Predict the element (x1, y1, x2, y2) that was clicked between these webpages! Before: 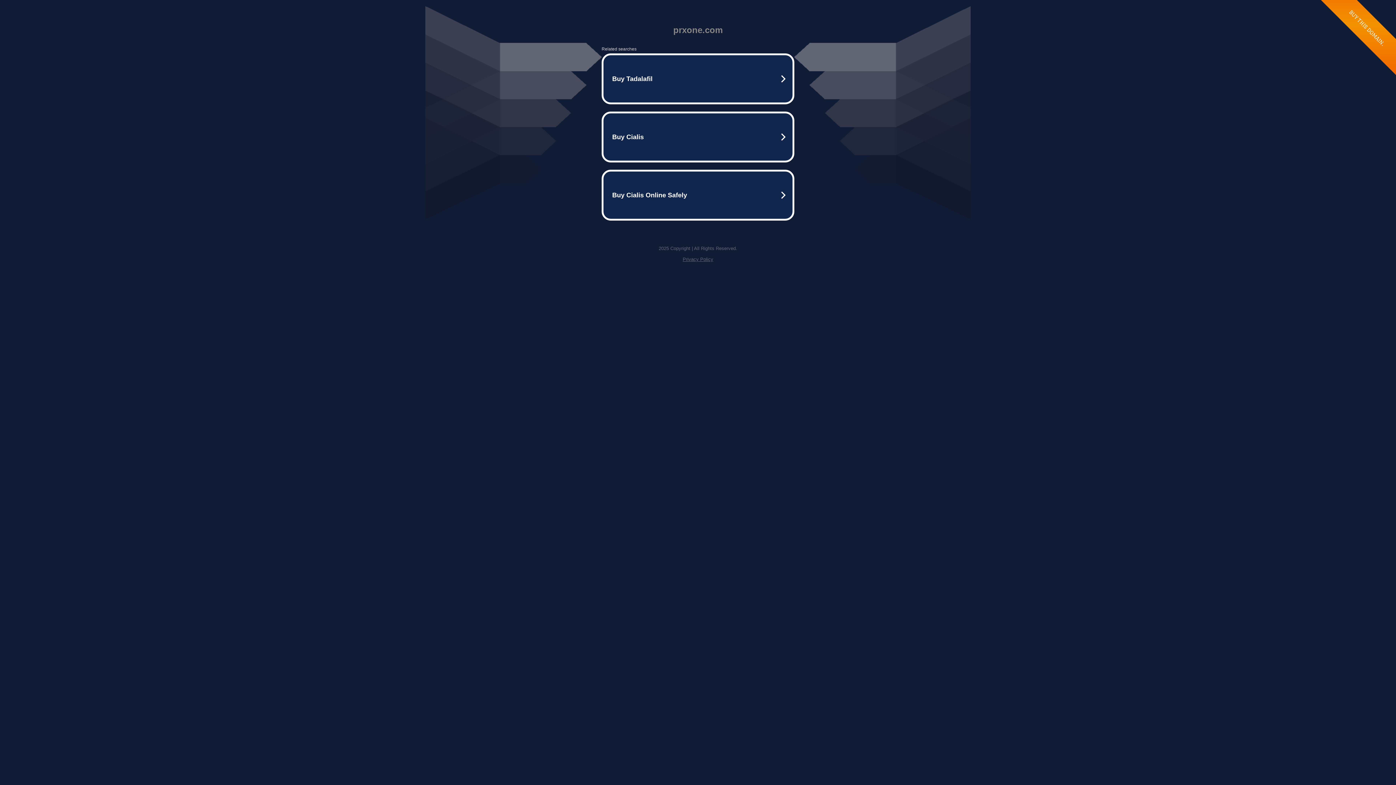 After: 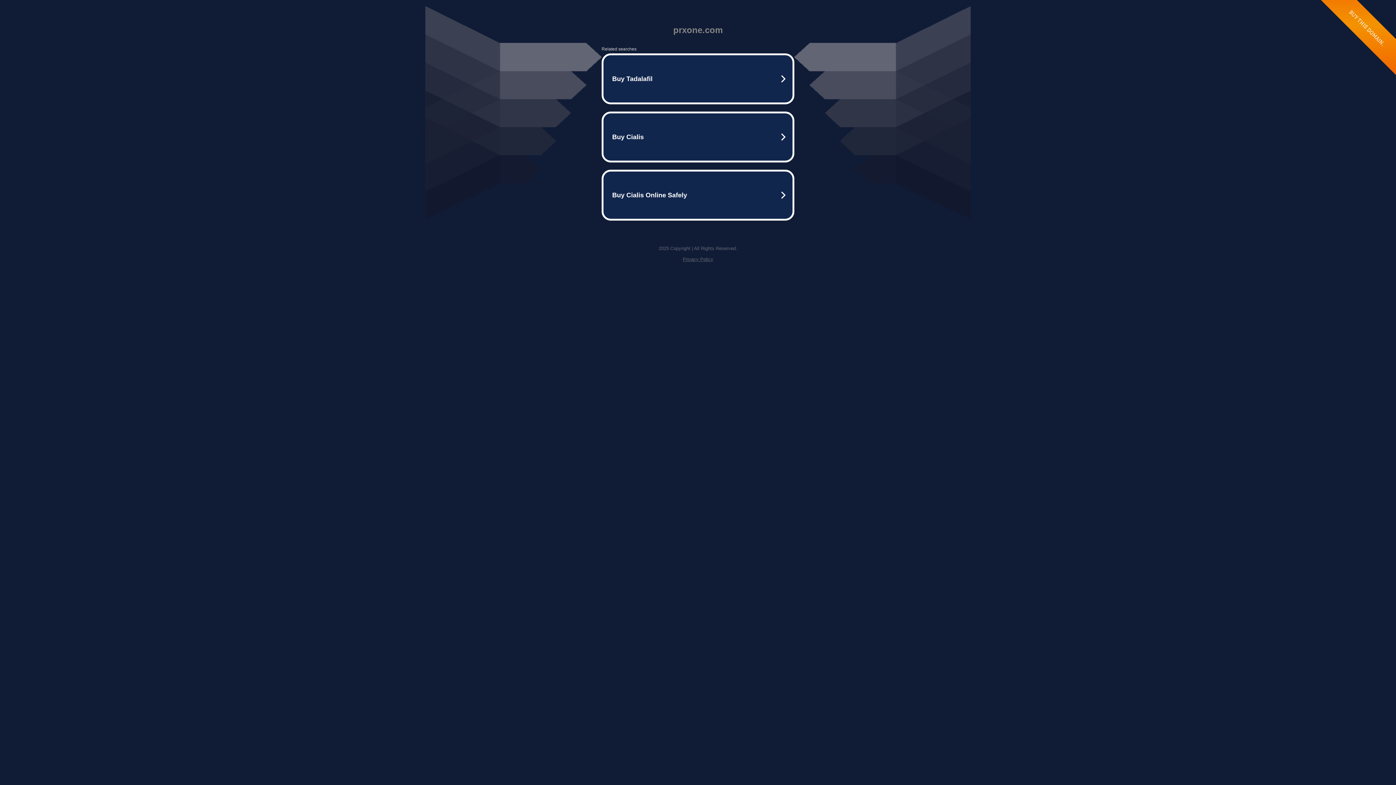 Action: bbox: (682, 256, 713, 262) label: Privacy Policy